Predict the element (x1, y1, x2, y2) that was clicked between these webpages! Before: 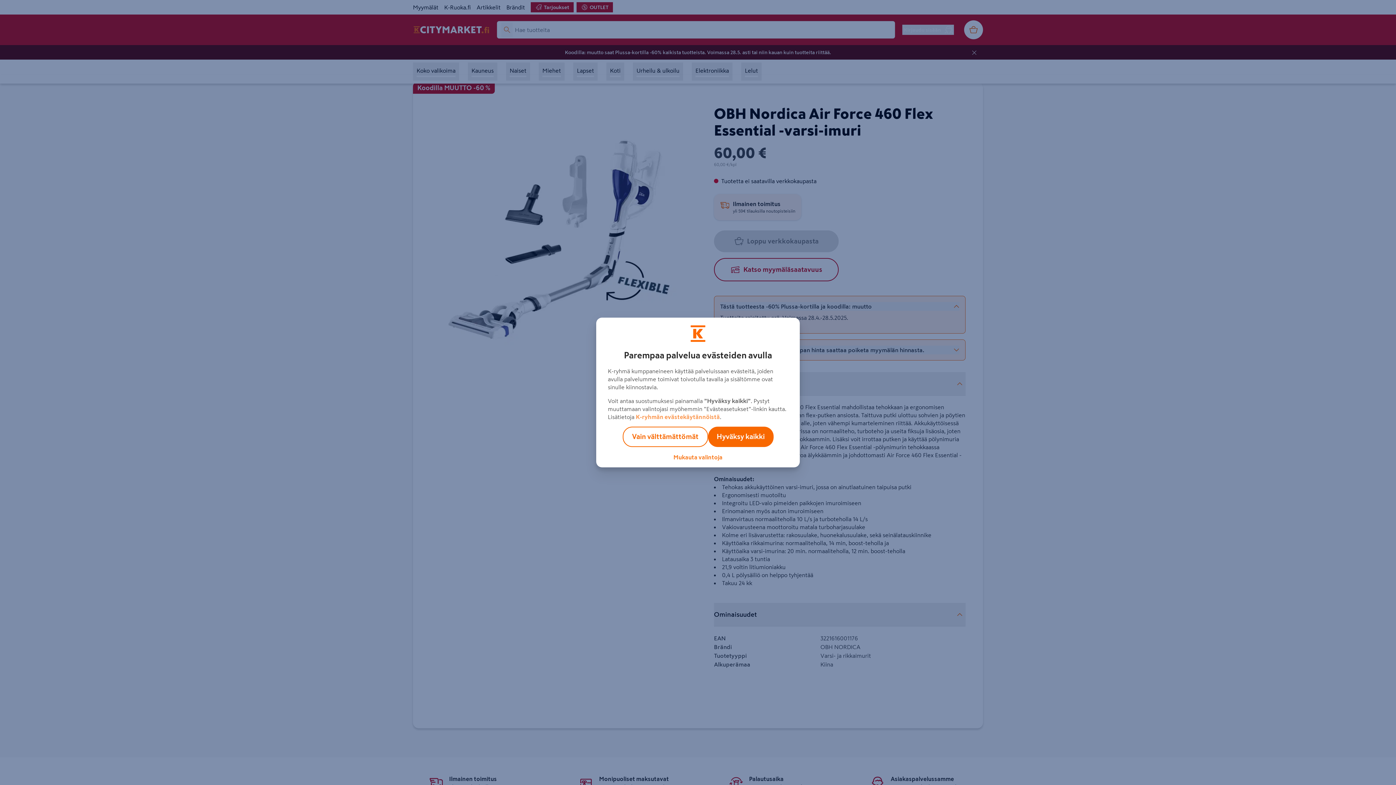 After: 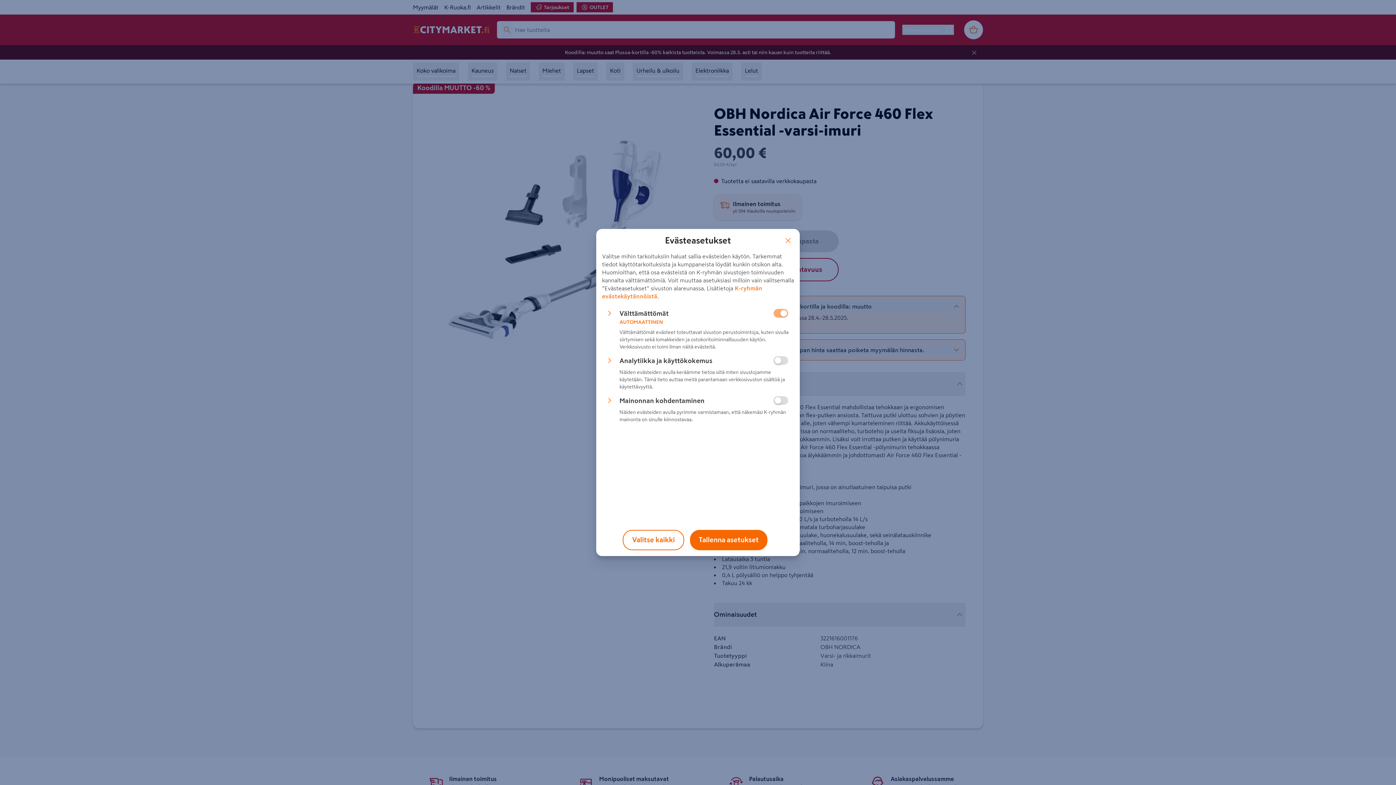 Action: bbox: (673, 454, 722, 460) label: Mukauta valintoja